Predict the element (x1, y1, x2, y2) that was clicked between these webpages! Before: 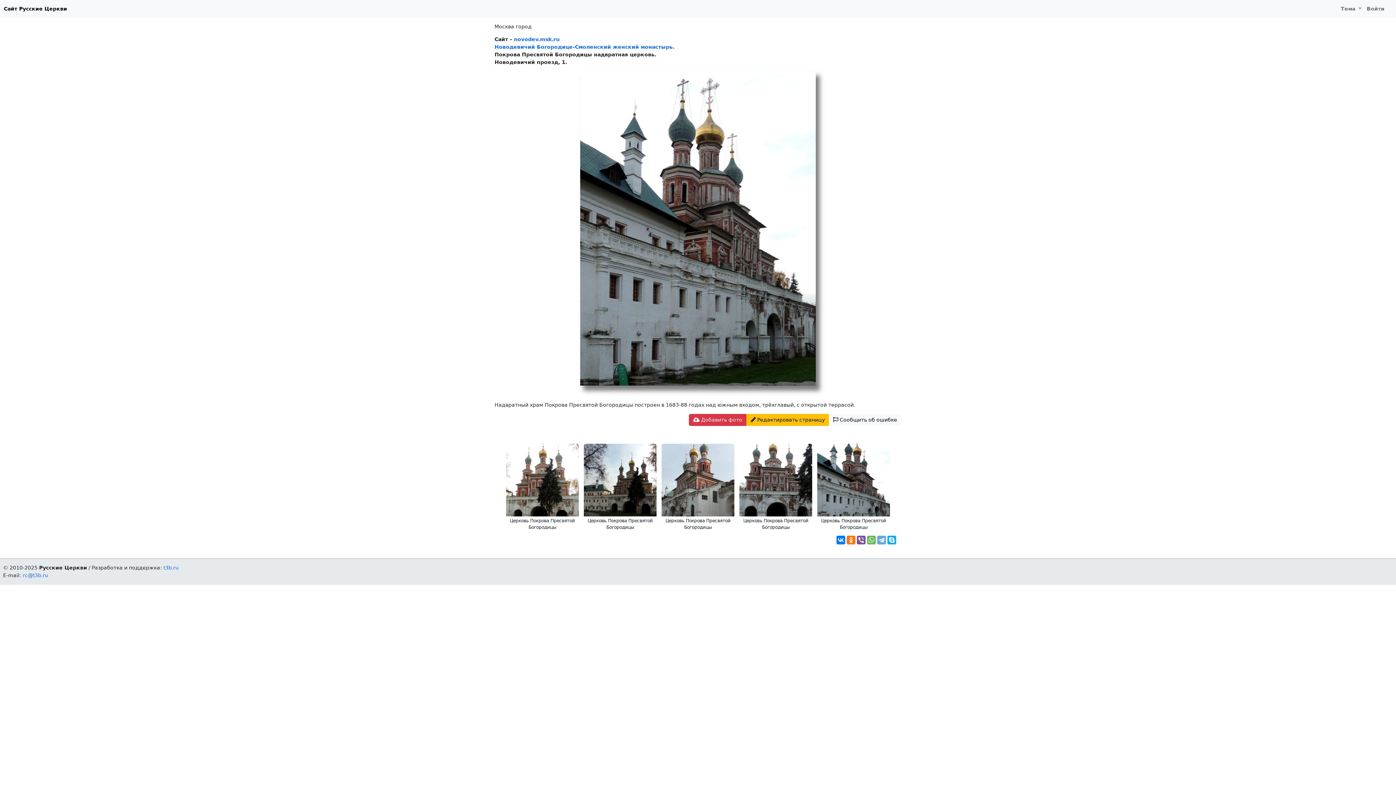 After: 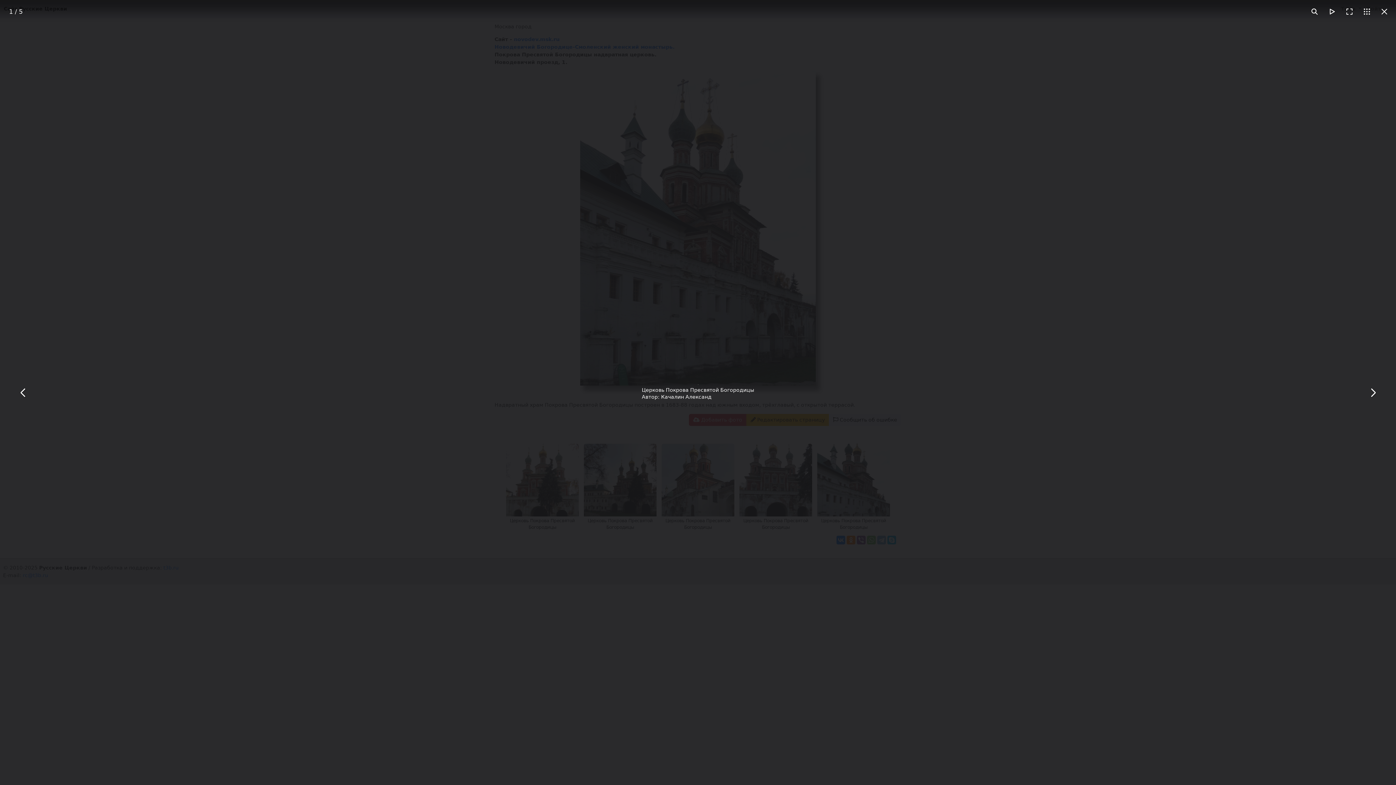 Action: bbox: (506, 477, 578, 483)